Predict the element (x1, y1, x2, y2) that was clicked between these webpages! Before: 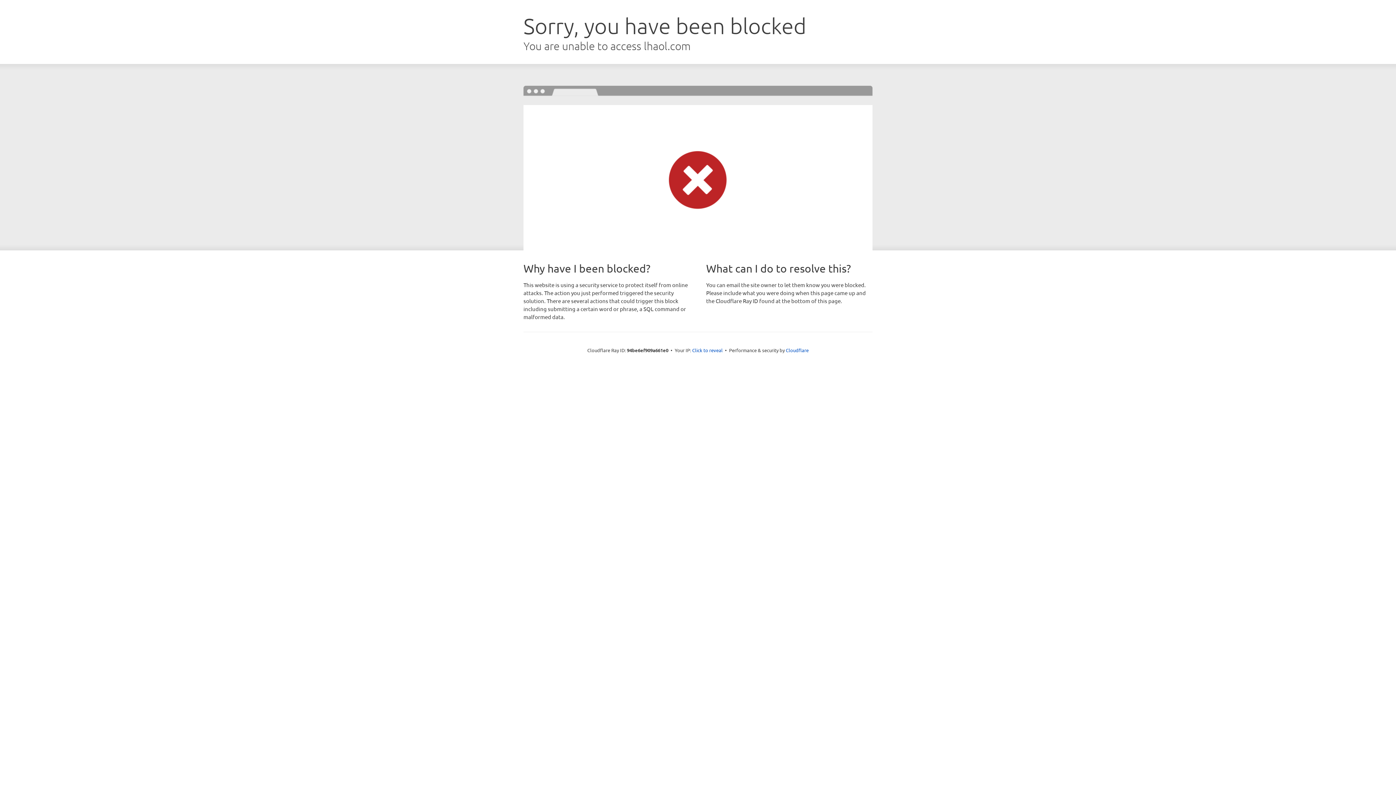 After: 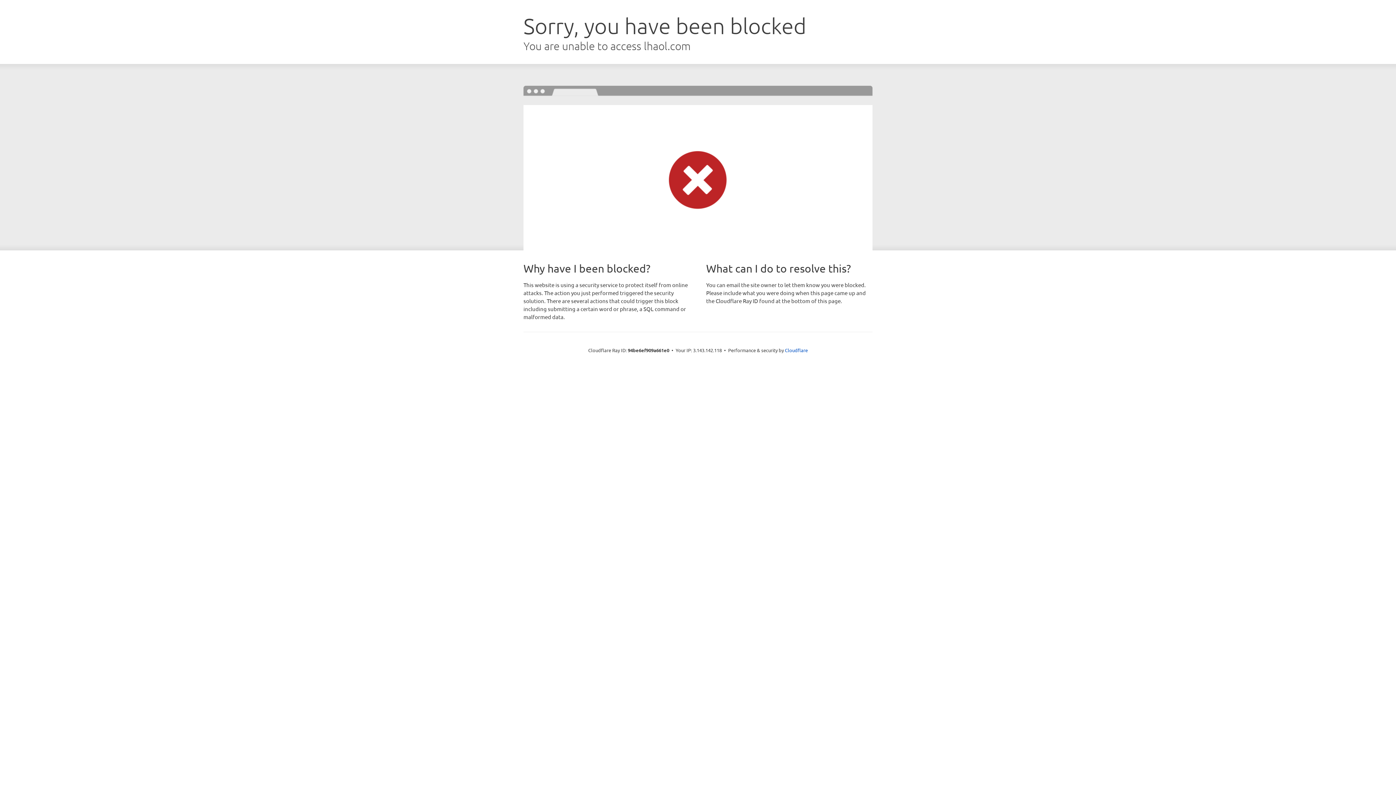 Action: label: Click to reveal bbox: (692, 346, 722, 353)